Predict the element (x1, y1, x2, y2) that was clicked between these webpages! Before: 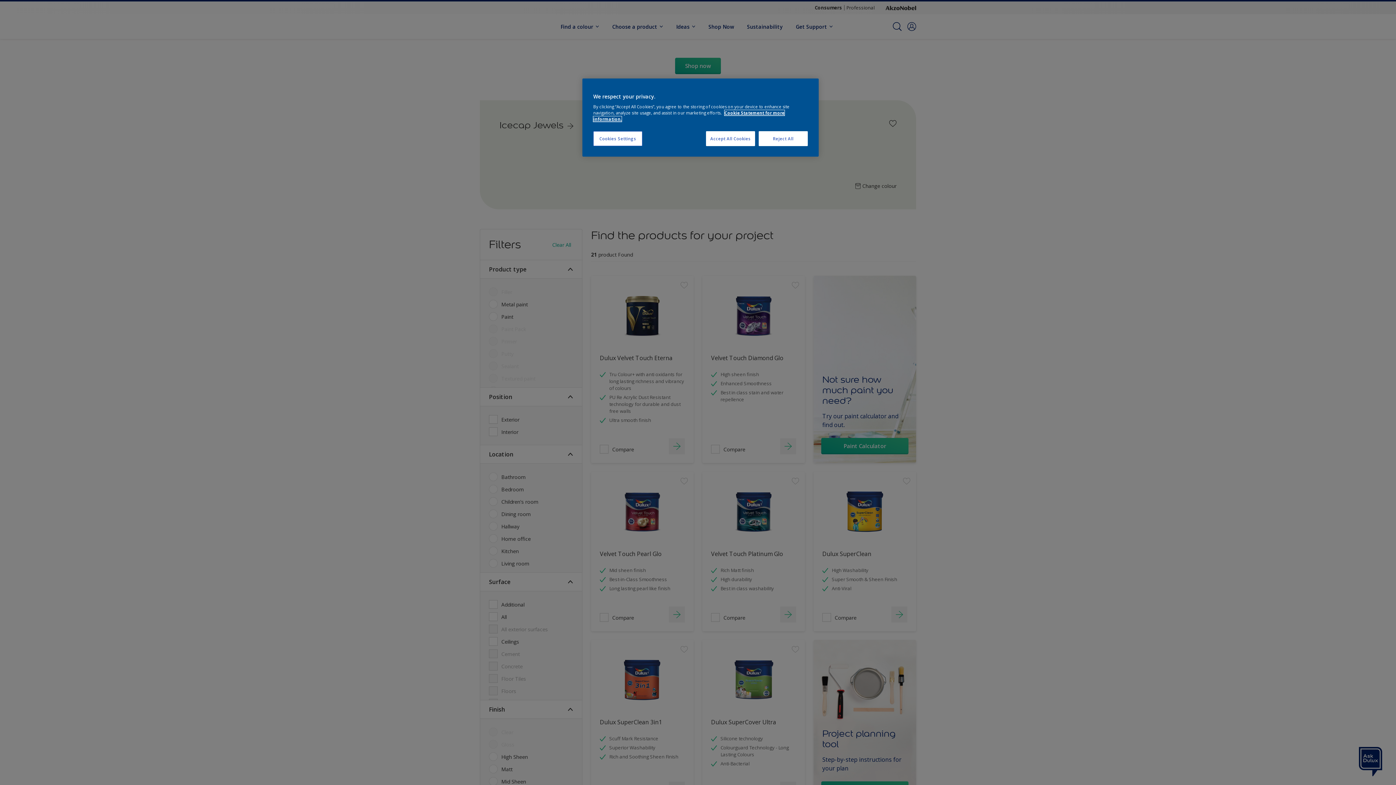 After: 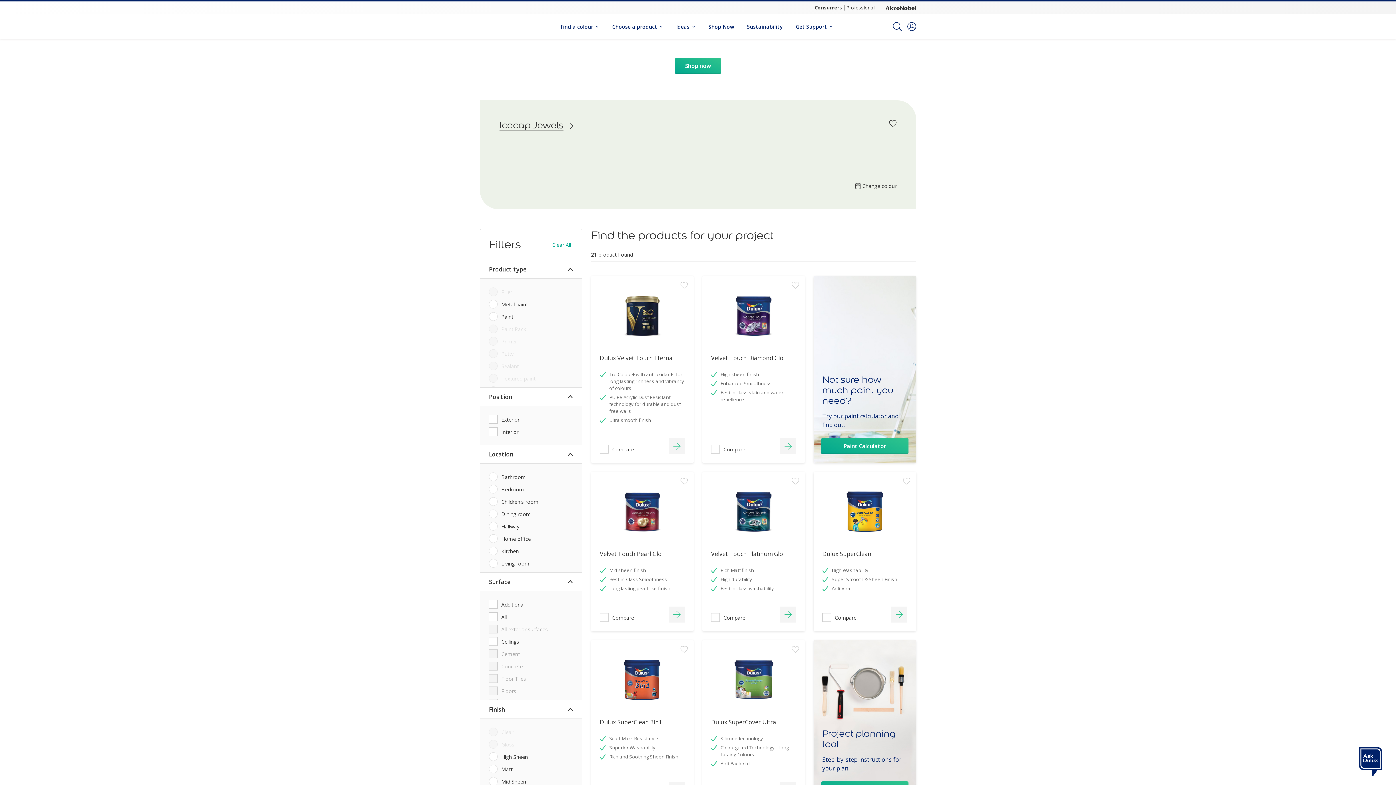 Action: bbox: (706, 131, 755, 146) label: Accept All Cookies